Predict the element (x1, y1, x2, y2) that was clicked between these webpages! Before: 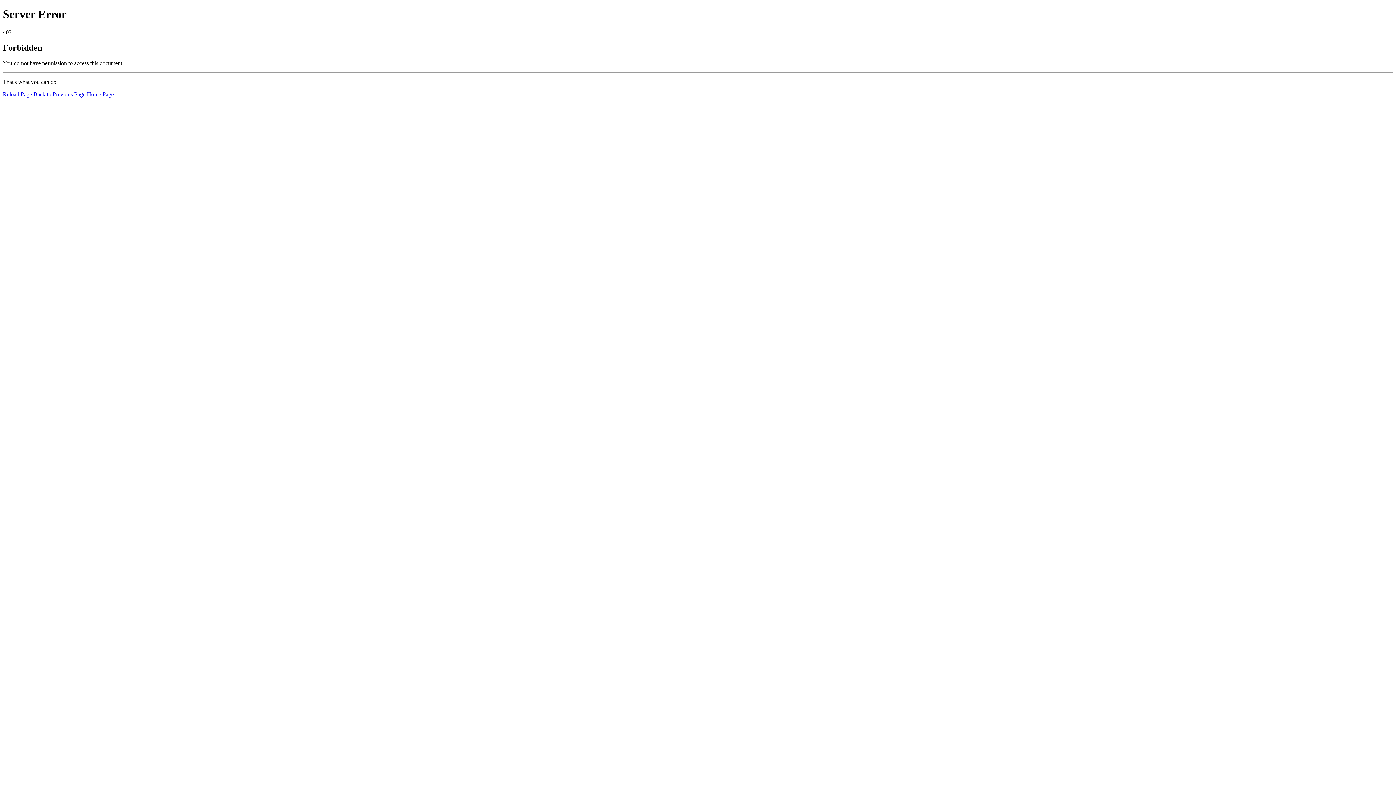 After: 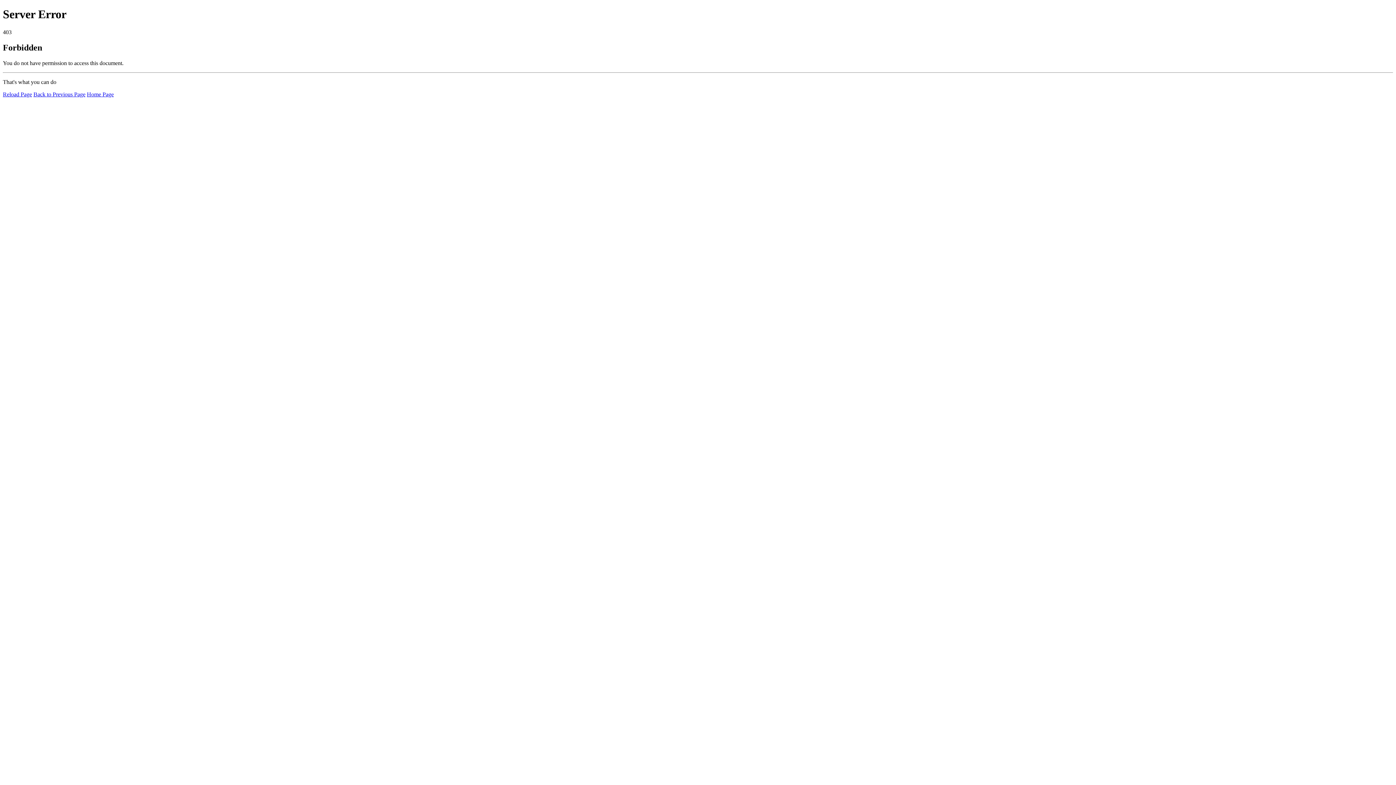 Action: label: Reload Page bbox: (2, 91, 32, 97)